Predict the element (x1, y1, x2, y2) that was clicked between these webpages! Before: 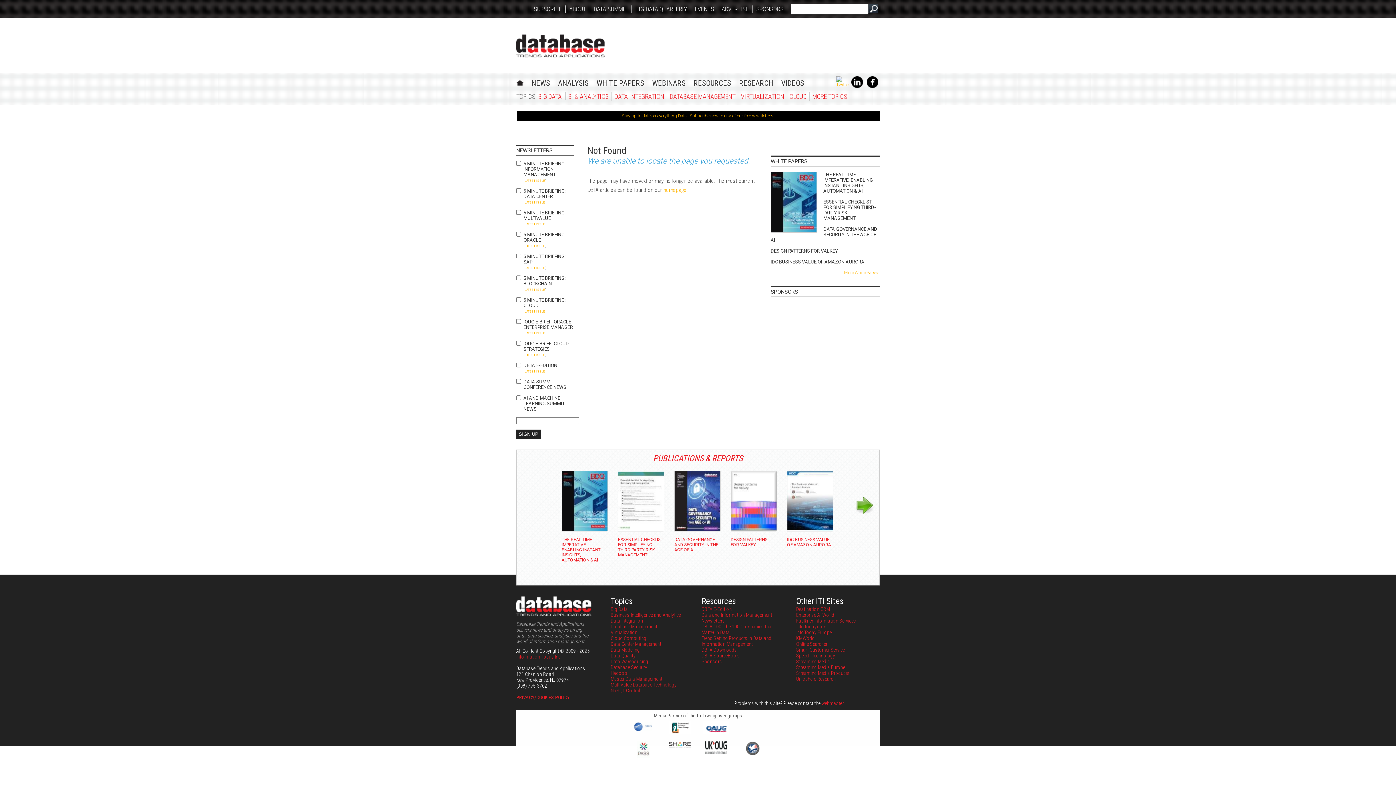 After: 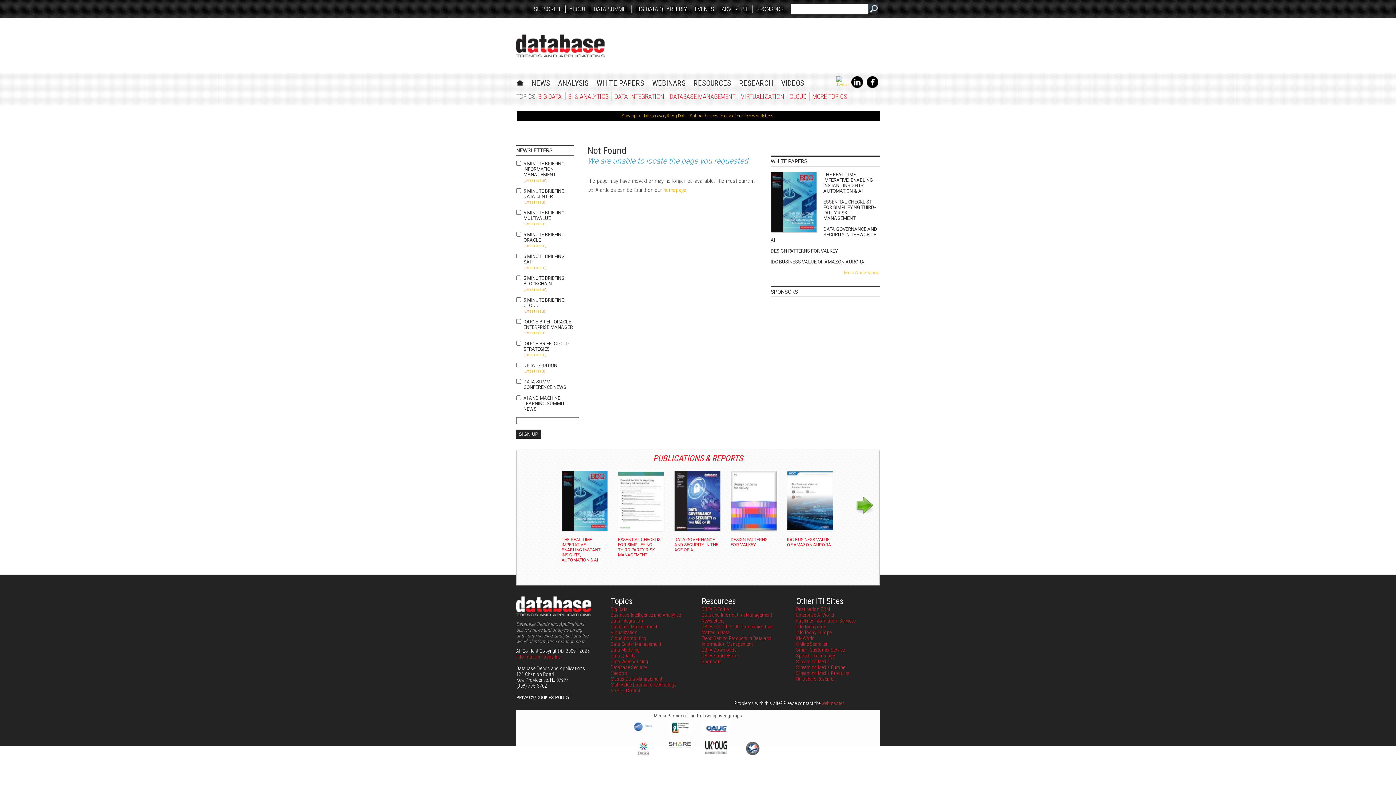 Action: label: PRIVACY/COOKIES POLICY bbox: (516, 694, 569, 700)